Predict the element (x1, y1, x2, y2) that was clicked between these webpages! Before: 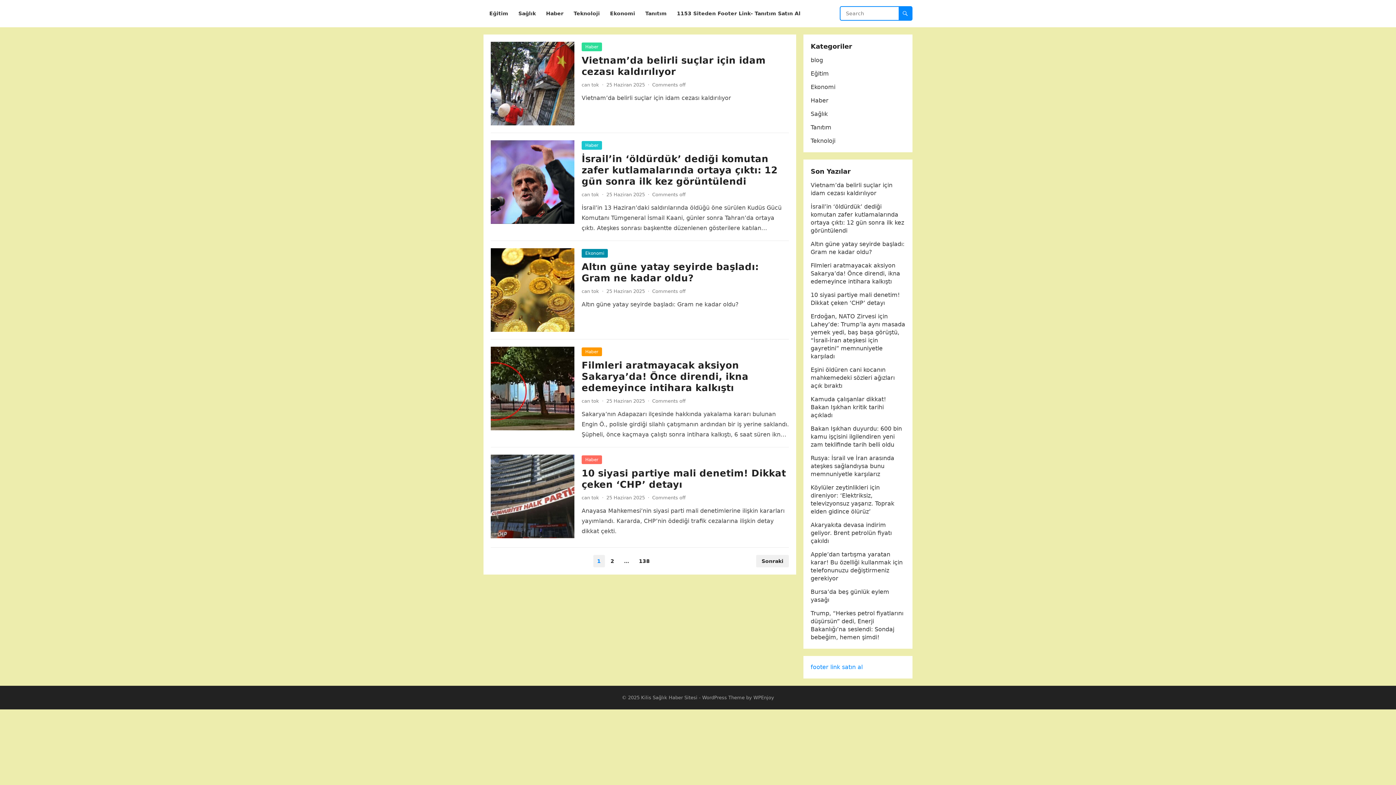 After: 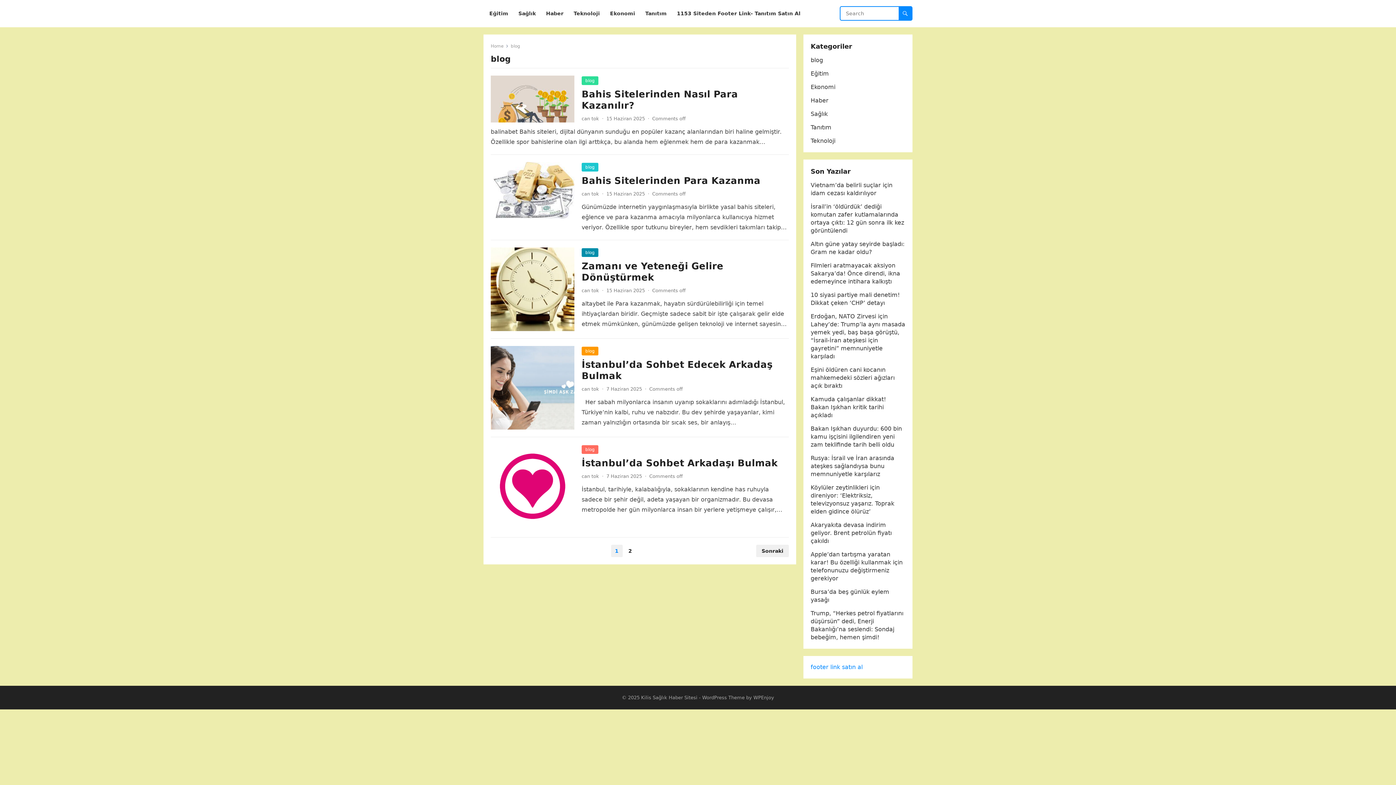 Action: bbox: (810, 56, 823, 63) label: blog